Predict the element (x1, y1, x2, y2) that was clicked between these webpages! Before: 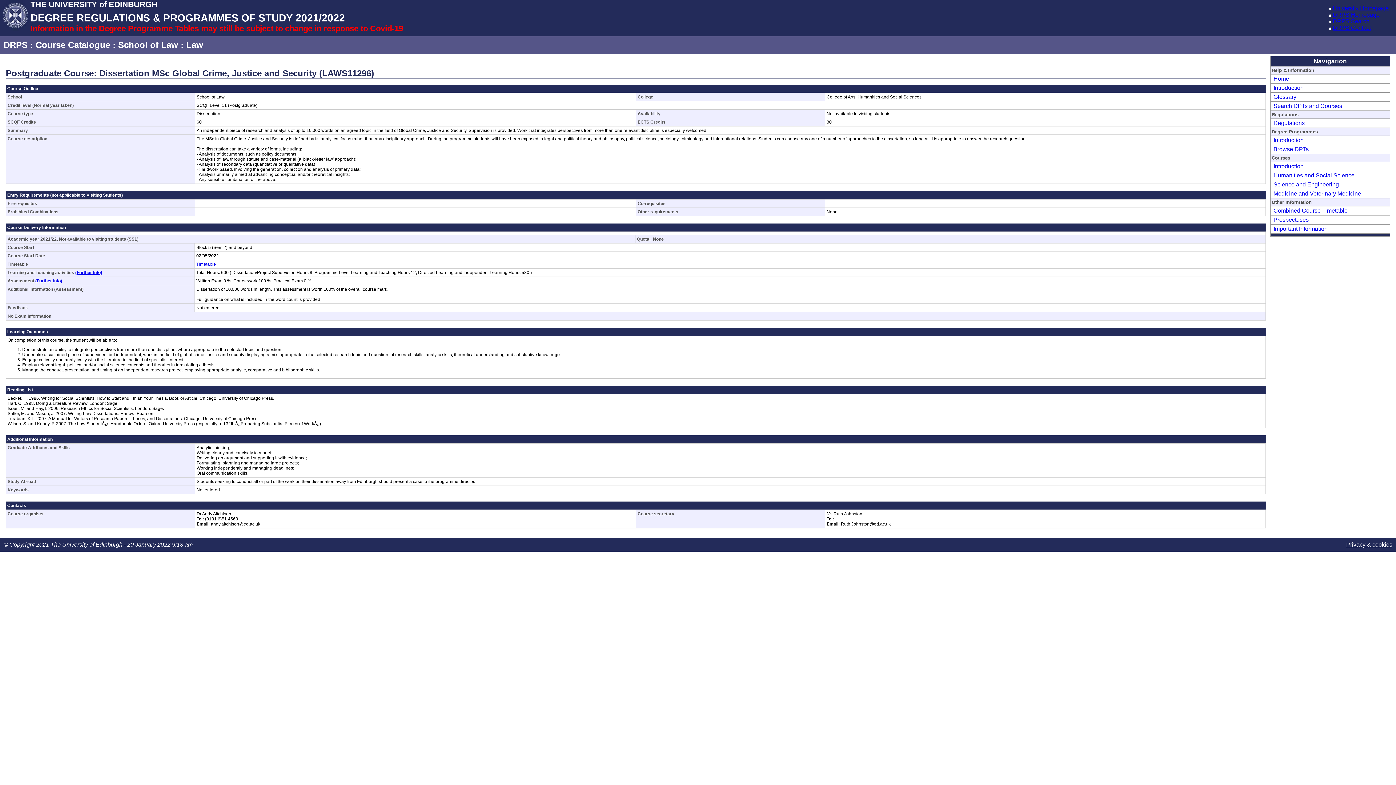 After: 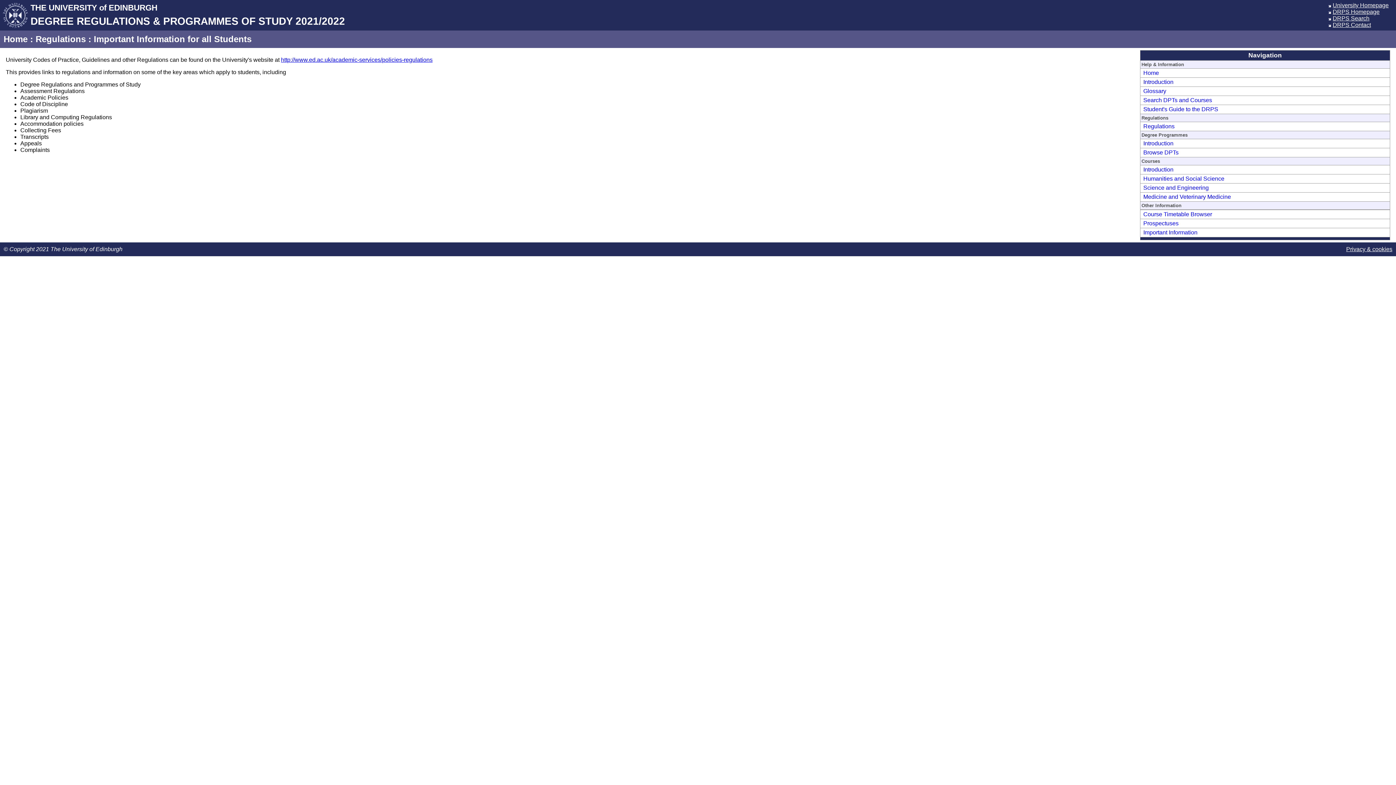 Action: label: Important Information bbox: (1272, 225, 1328, 232)